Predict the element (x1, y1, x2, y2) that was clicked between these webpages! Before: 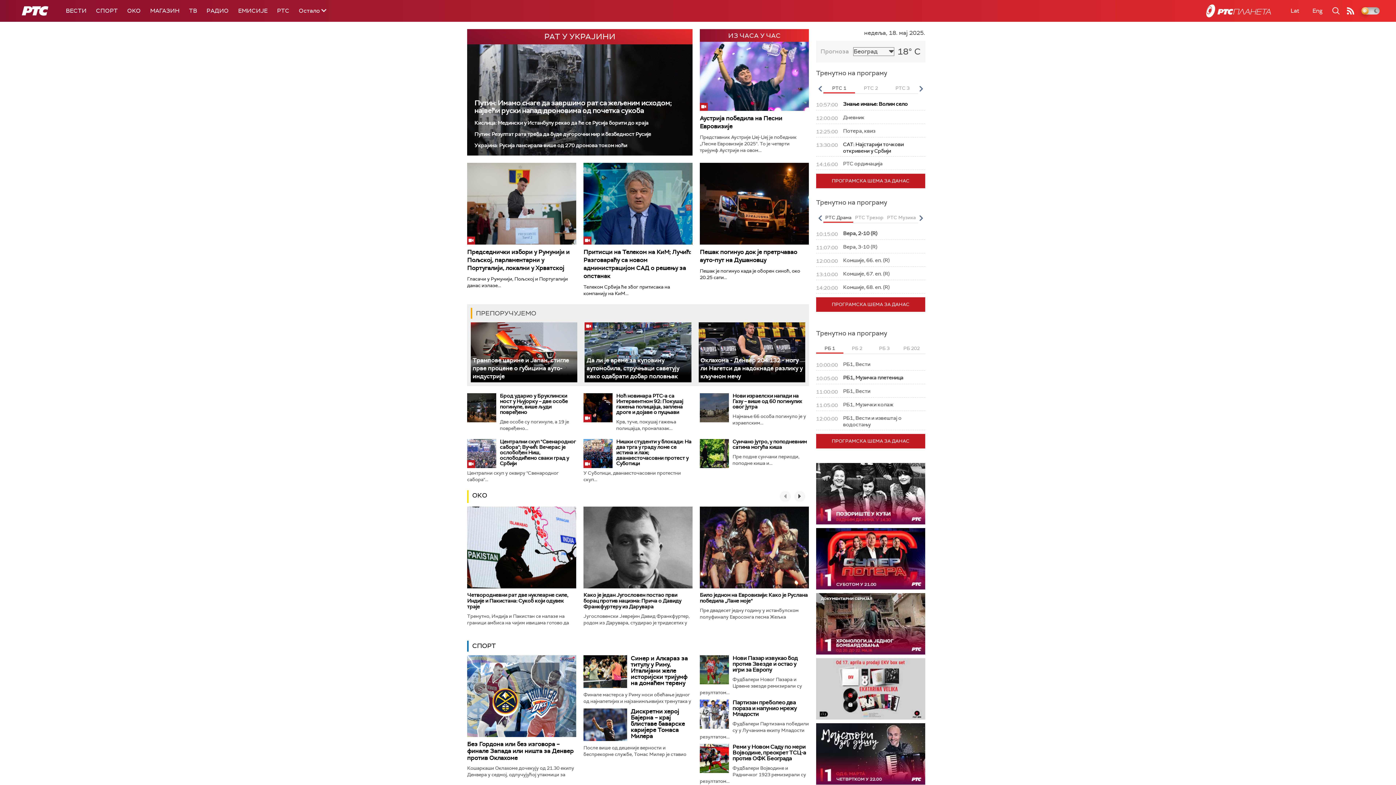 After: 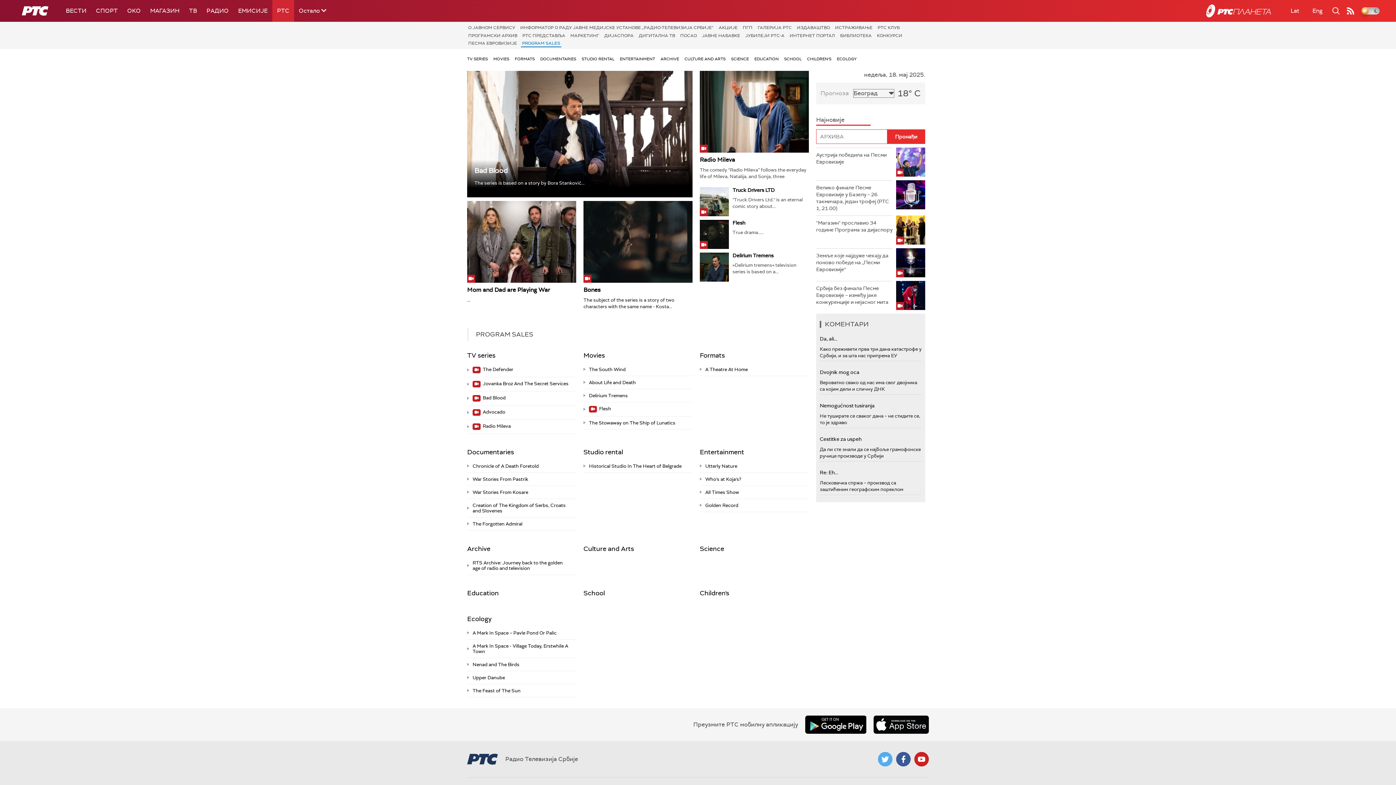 Action: label: Eng bbox: (1306, 0, 1329, 21)